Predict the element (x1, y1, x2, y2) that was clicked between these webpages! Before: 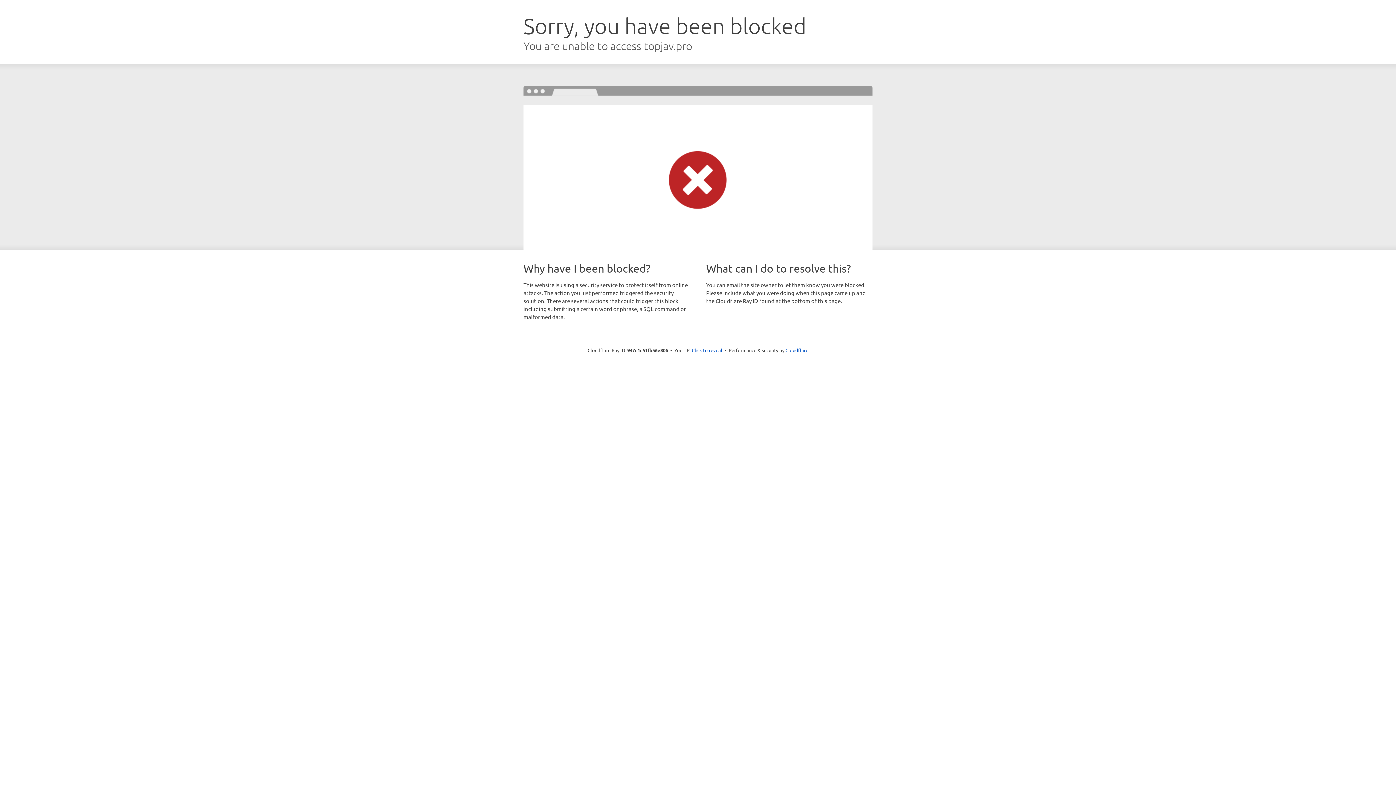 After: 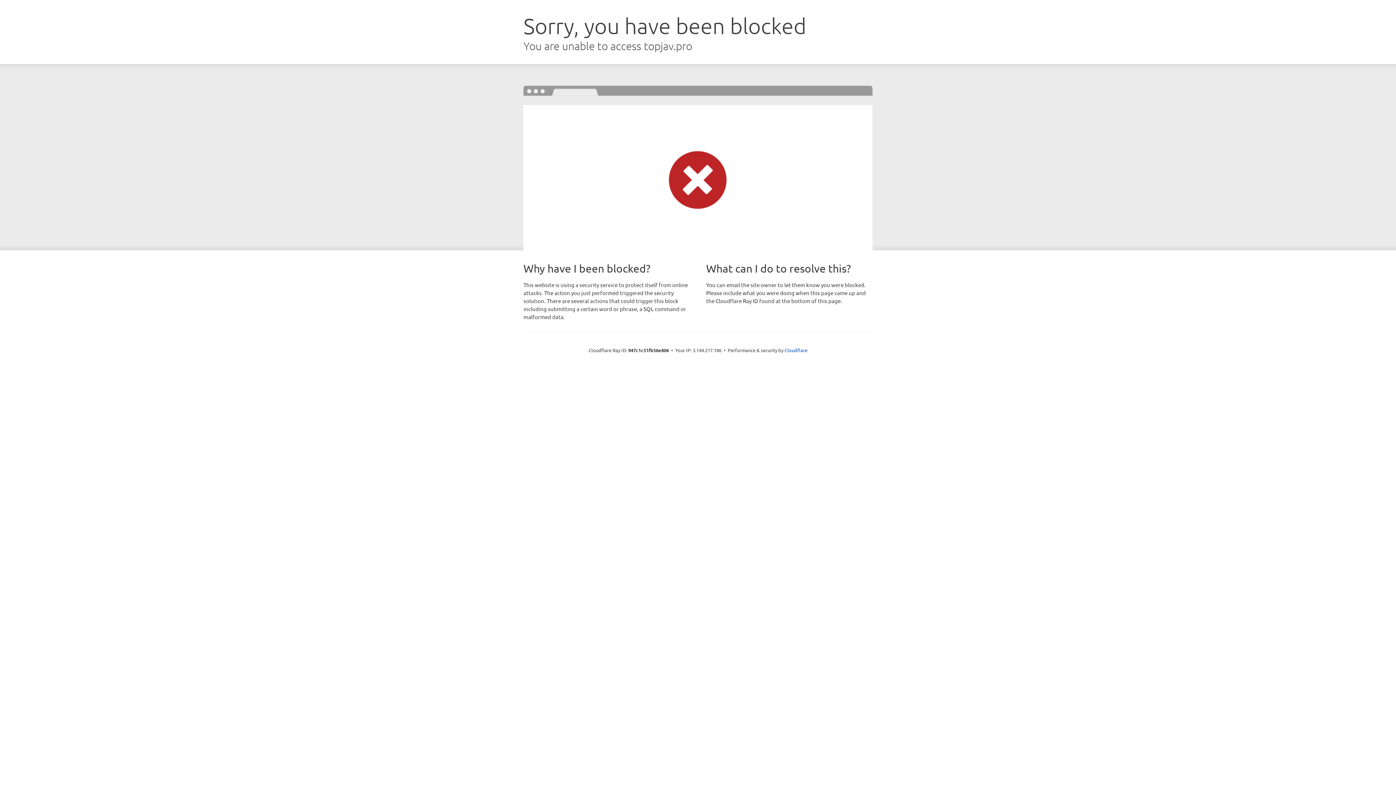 Action: label: Click to reveal bbox: (692, 346, 722, 353)